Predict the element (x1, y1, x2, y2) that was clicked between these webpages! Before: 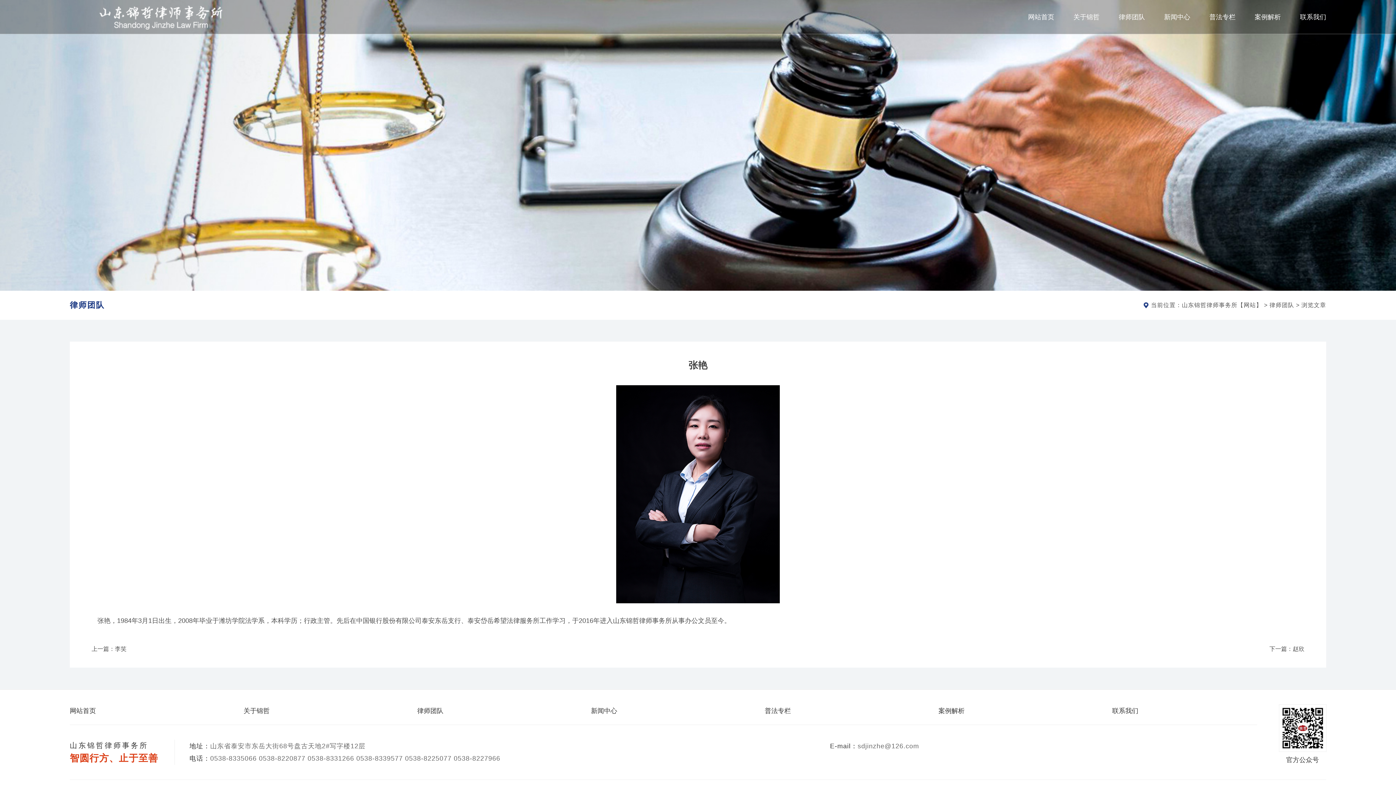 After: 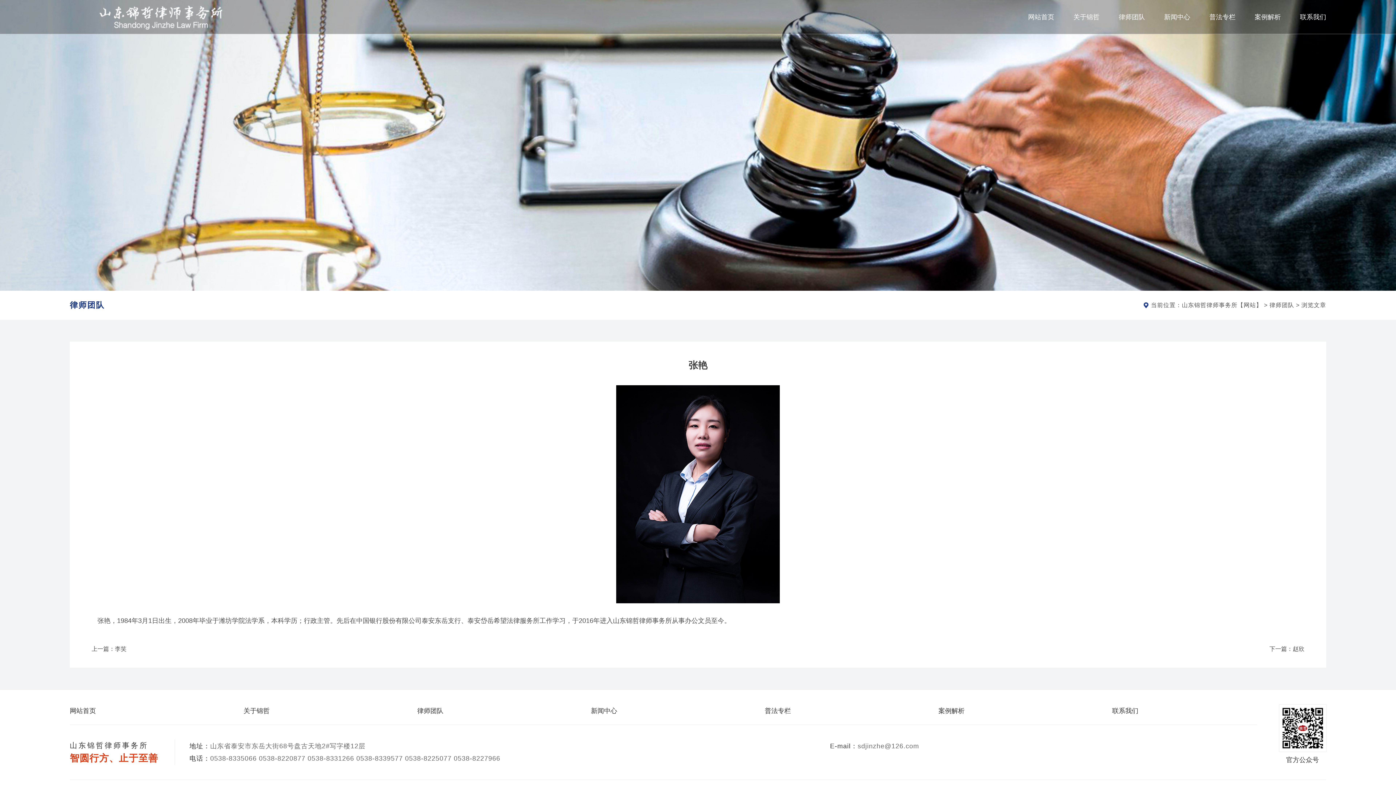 Action: label: 0538-8225077 bbox: (405, 755, 451, 762)